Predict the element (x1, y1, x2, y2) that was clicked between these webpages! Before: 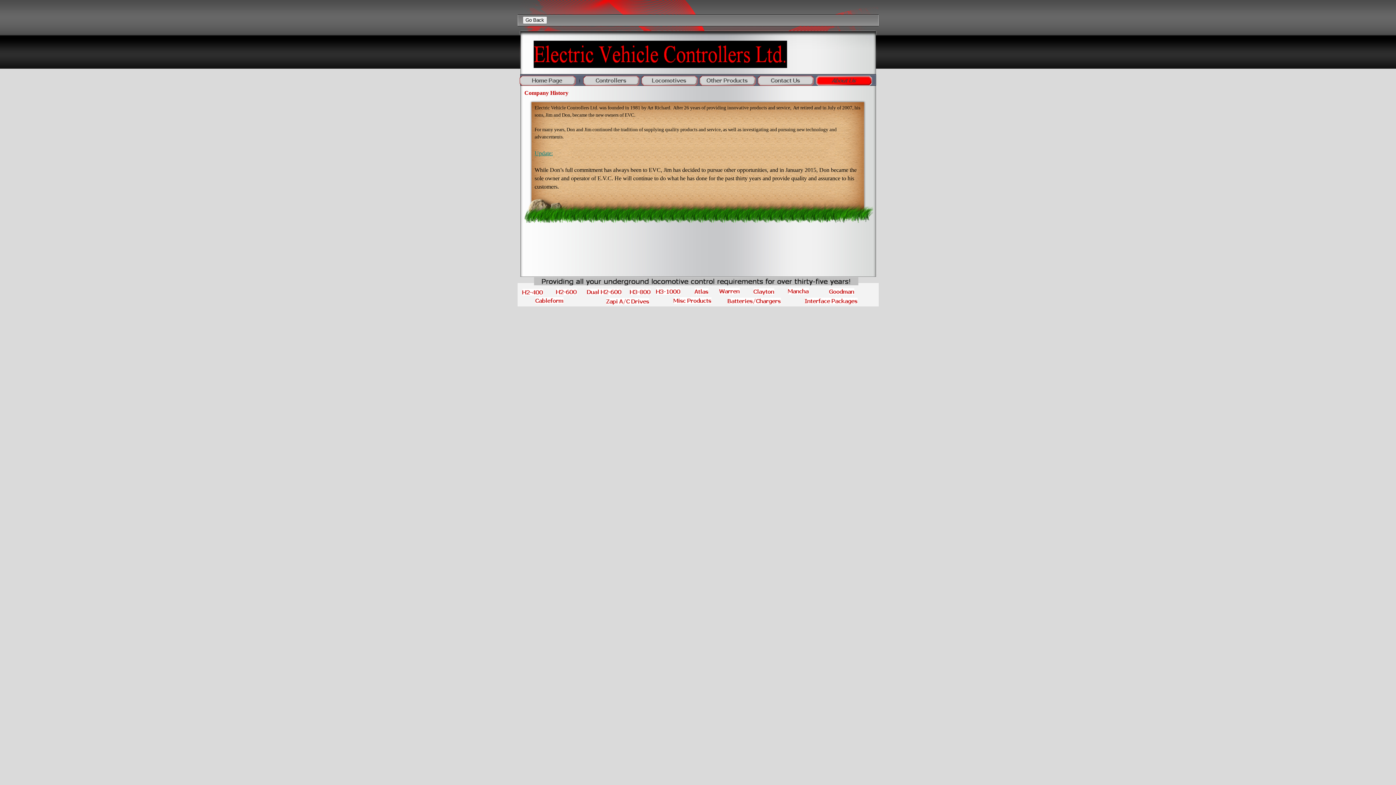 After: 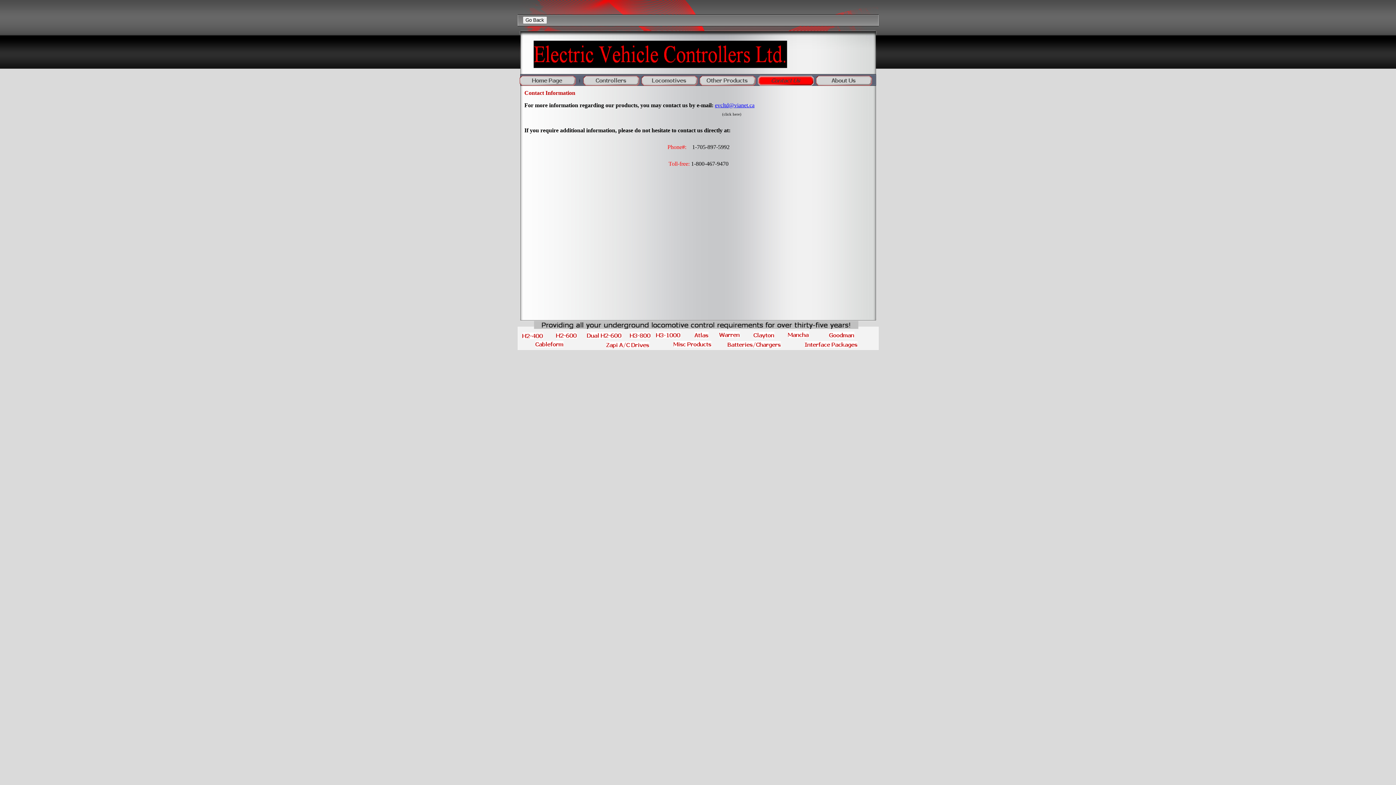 Action: bbox: (757, 75, 814, 85)